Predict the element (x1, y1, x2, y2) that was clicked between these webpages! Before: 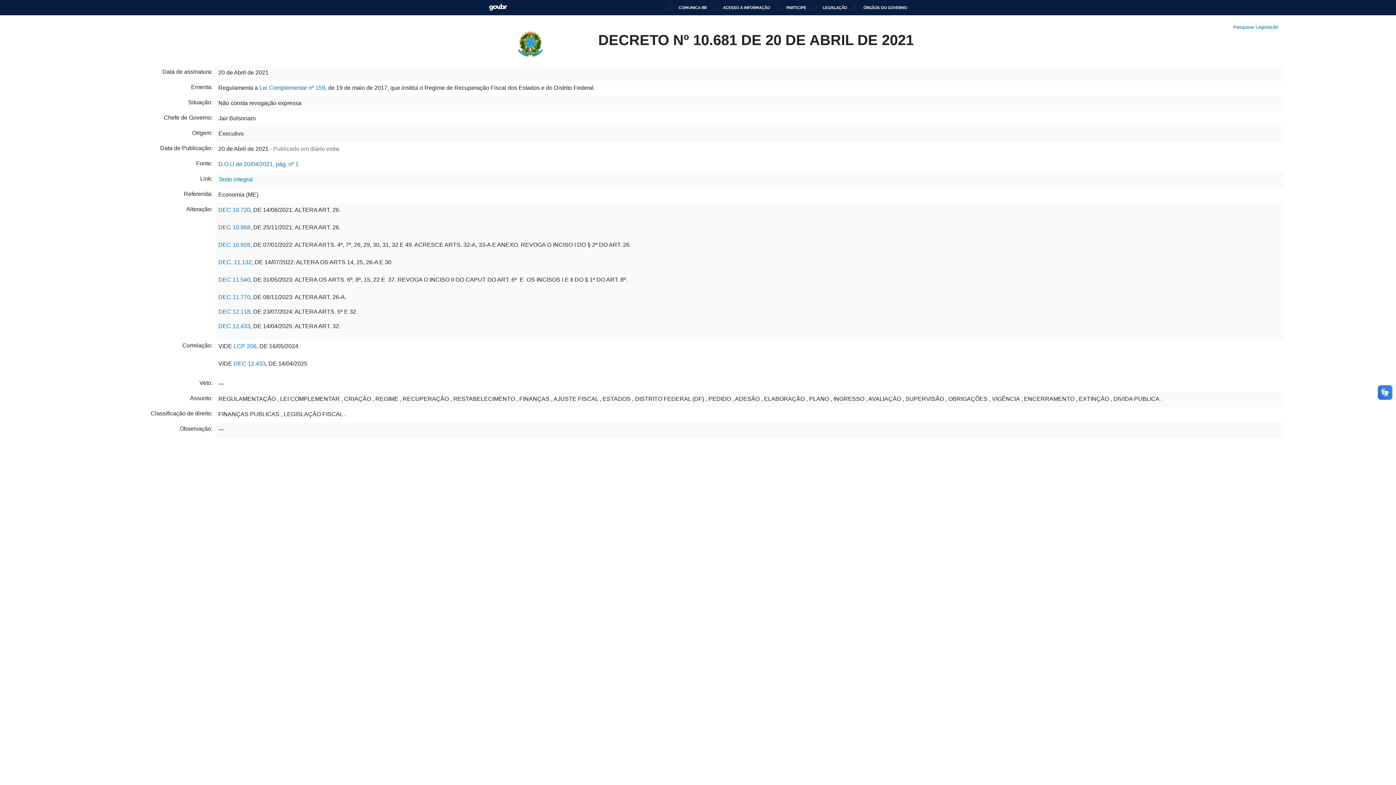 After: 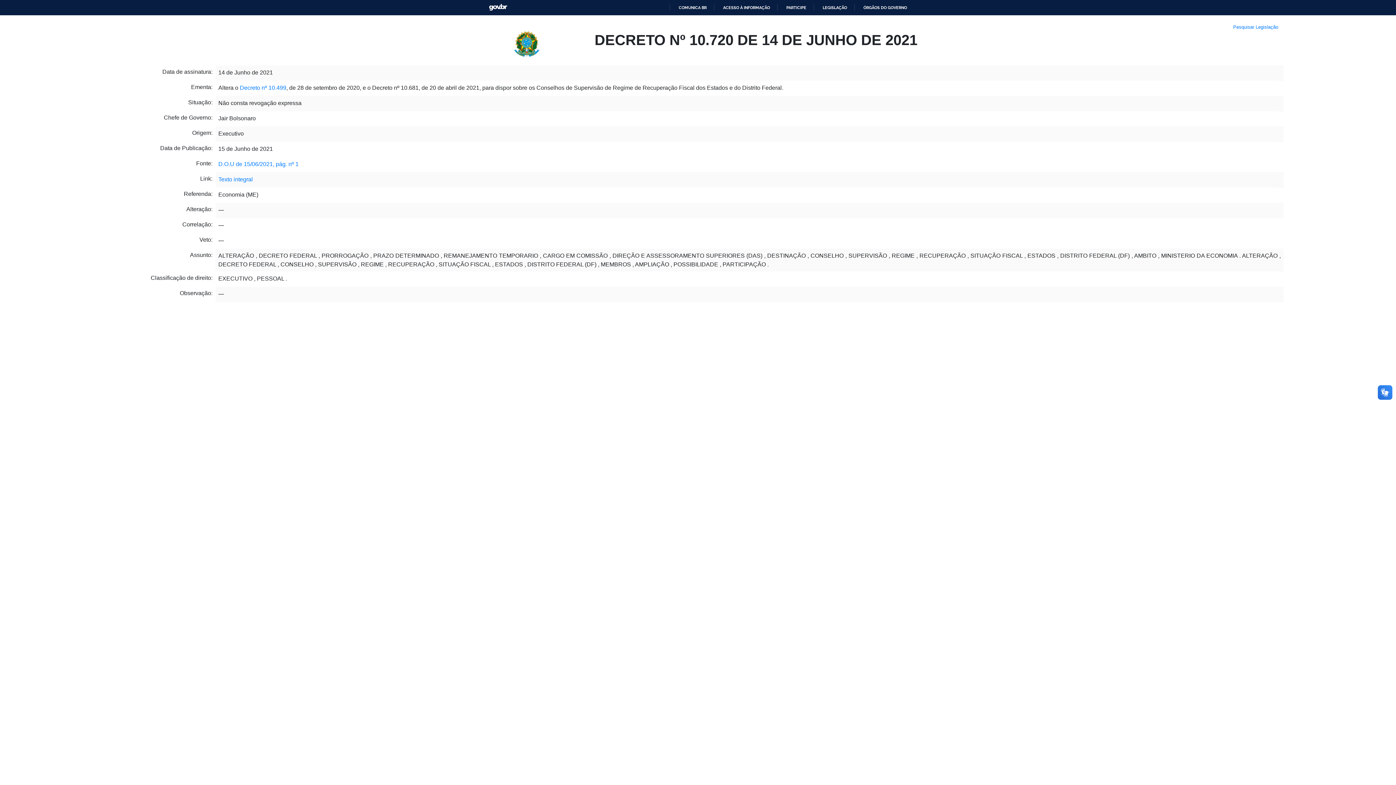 Action: label: DEC 10.720 bbox: (218, 191, 250, 197)